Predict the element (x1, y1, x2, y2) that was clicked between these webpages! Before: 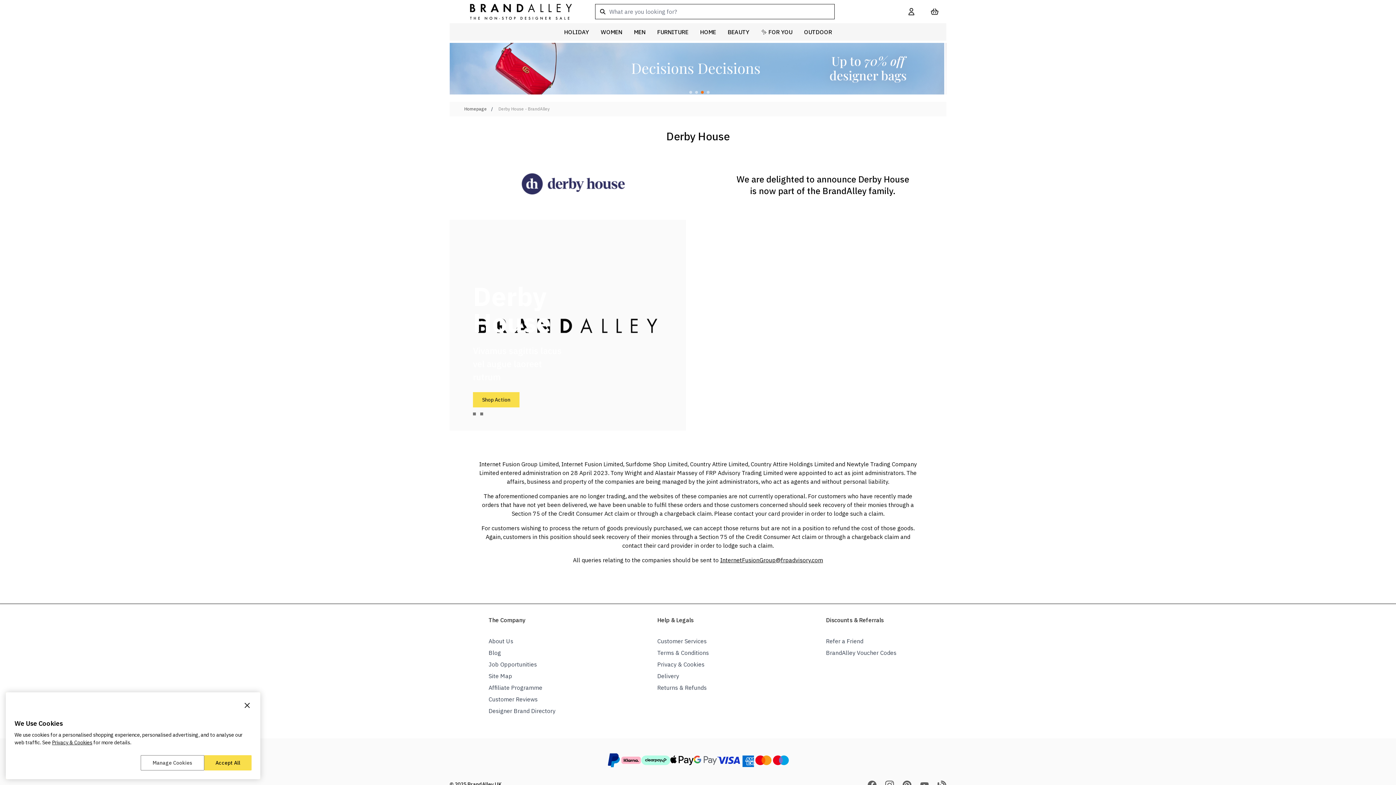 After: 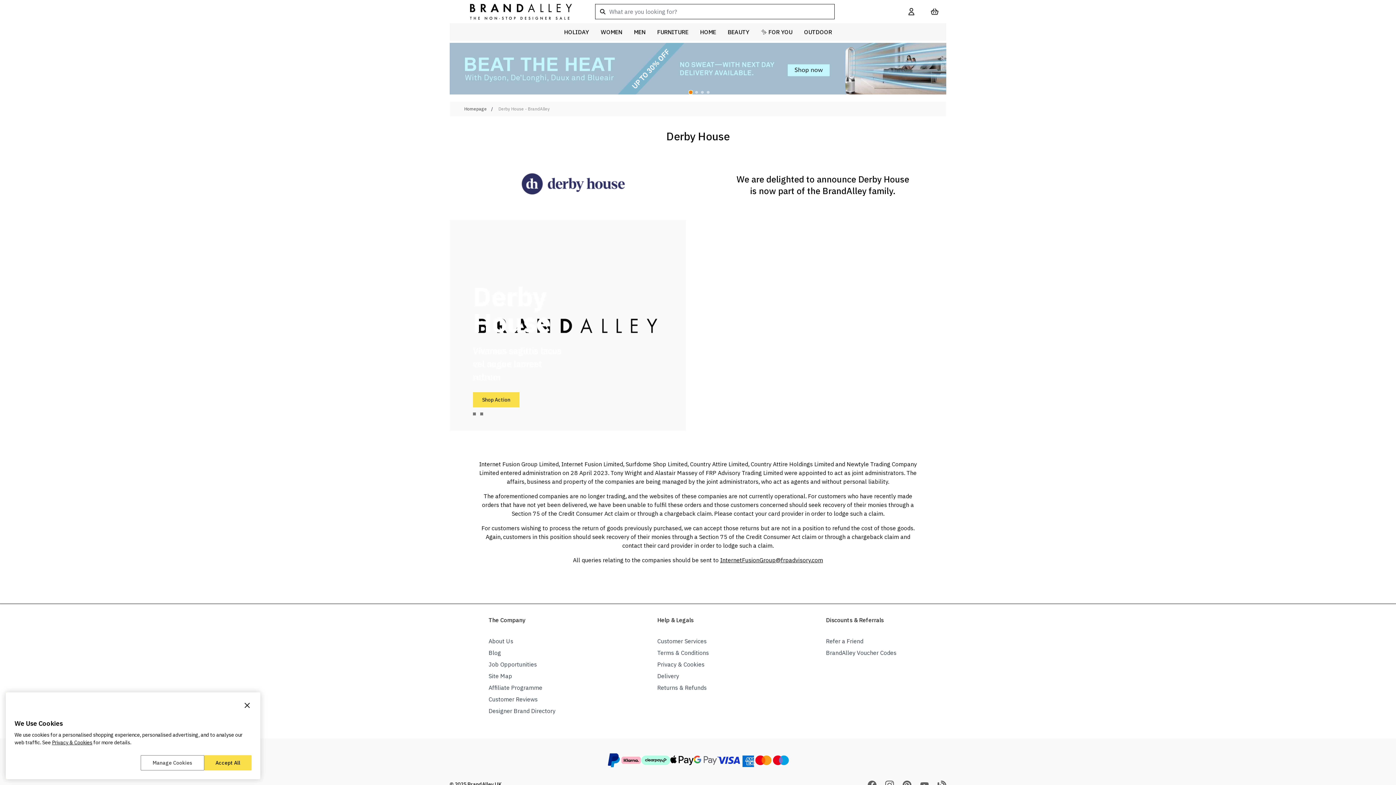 Action: bbox: (689, 91, 692, 93)